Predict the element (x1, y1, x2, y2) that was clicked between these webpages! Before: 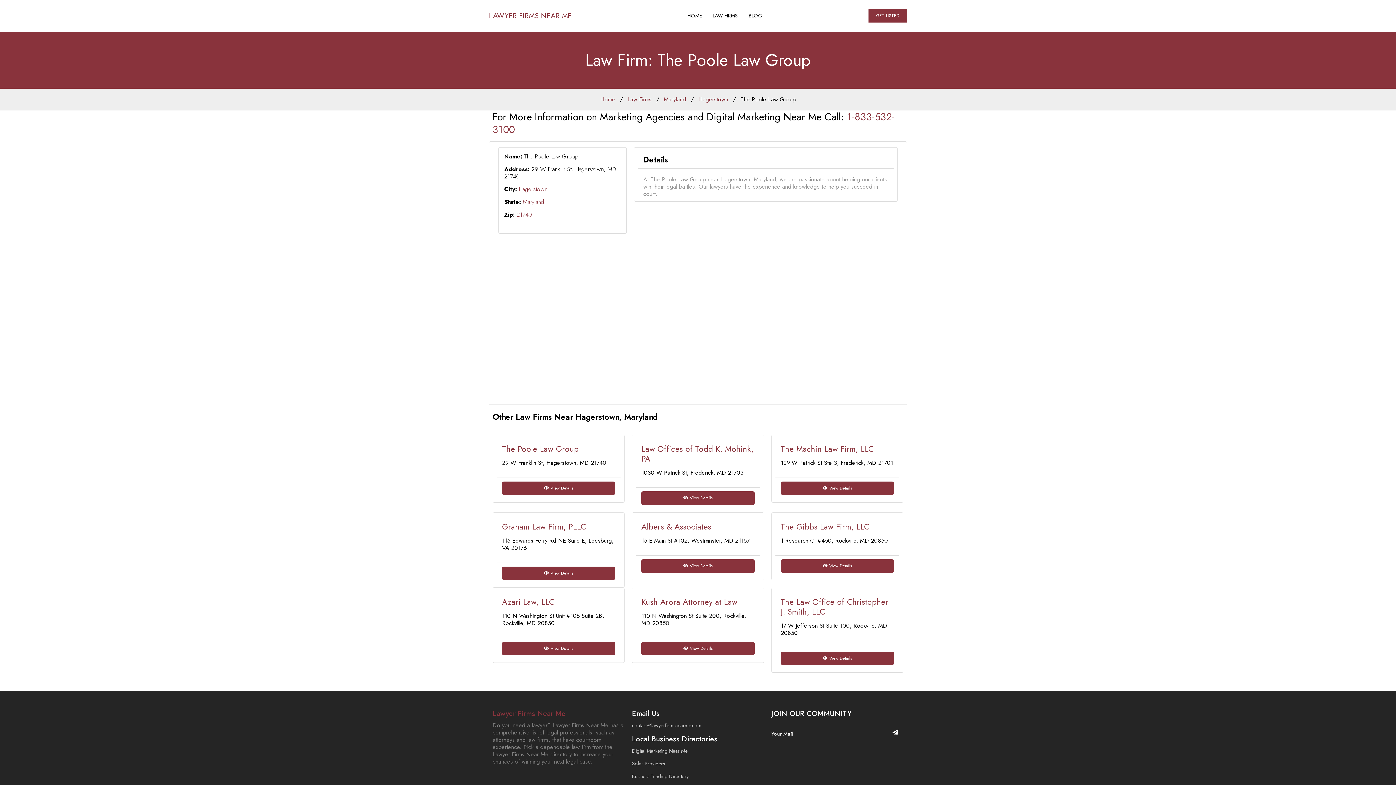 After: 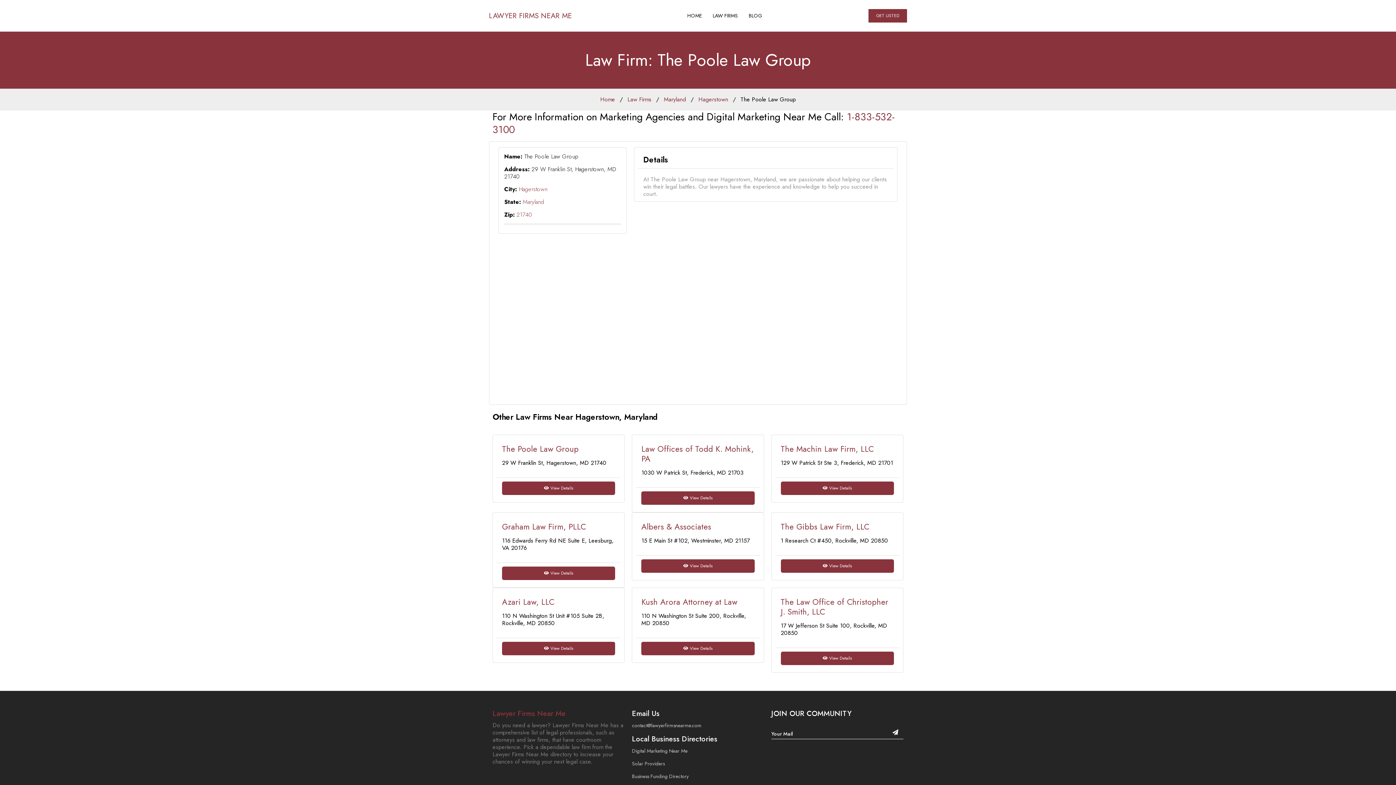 Action: label: The Poole Law Group bbox: (502, 443, 578, 454)